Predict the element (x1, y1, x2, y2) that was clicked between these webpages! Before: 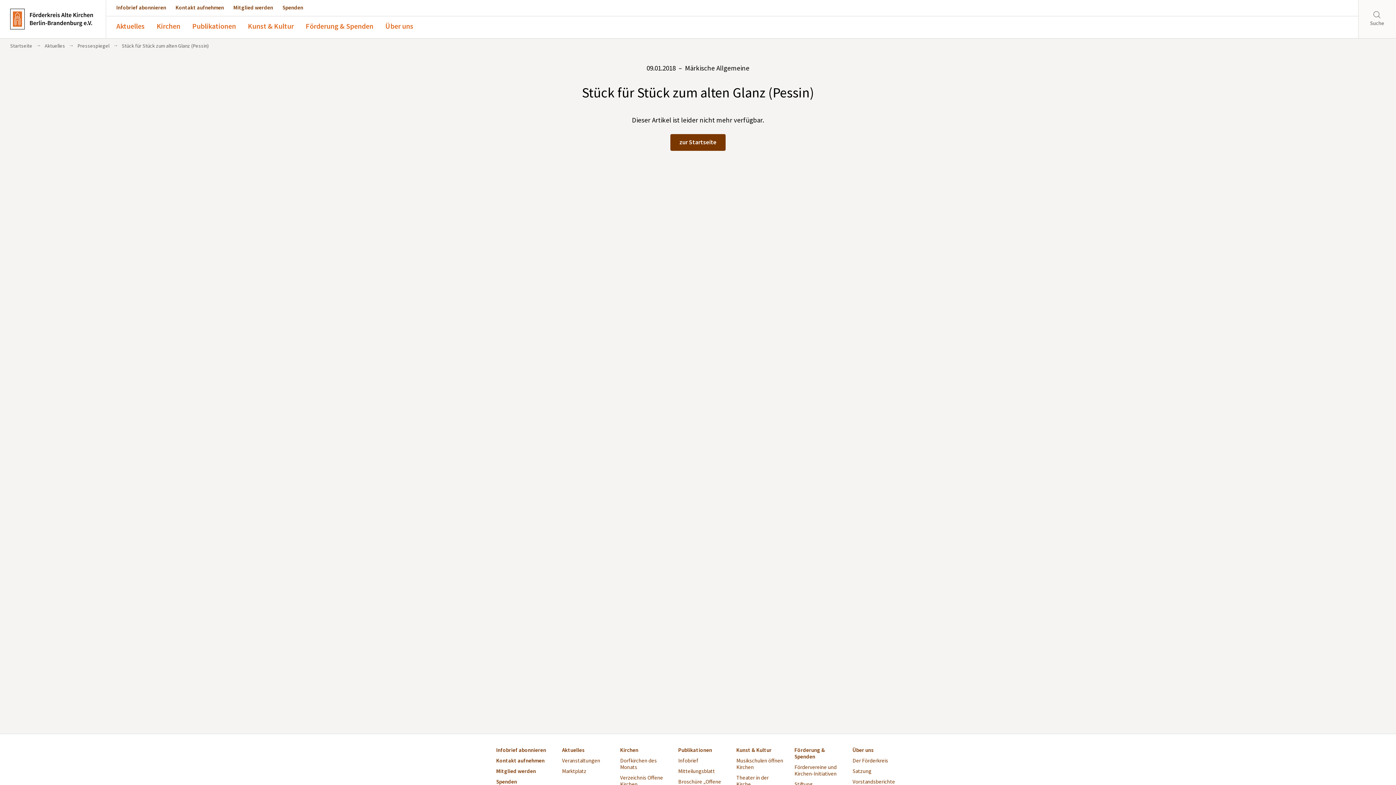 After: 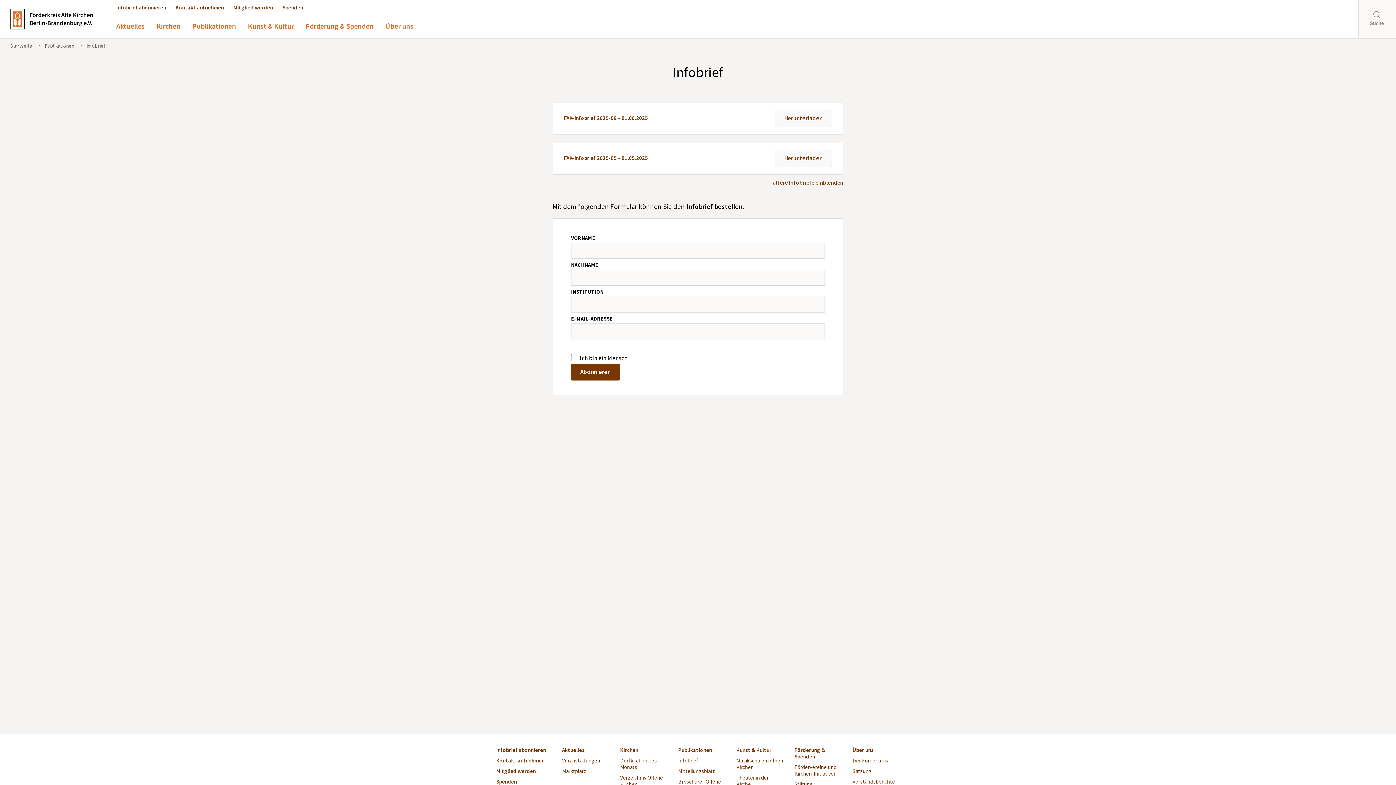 Action: bbox: (113, 0, 169, 15) label: Infobrief abonnieren